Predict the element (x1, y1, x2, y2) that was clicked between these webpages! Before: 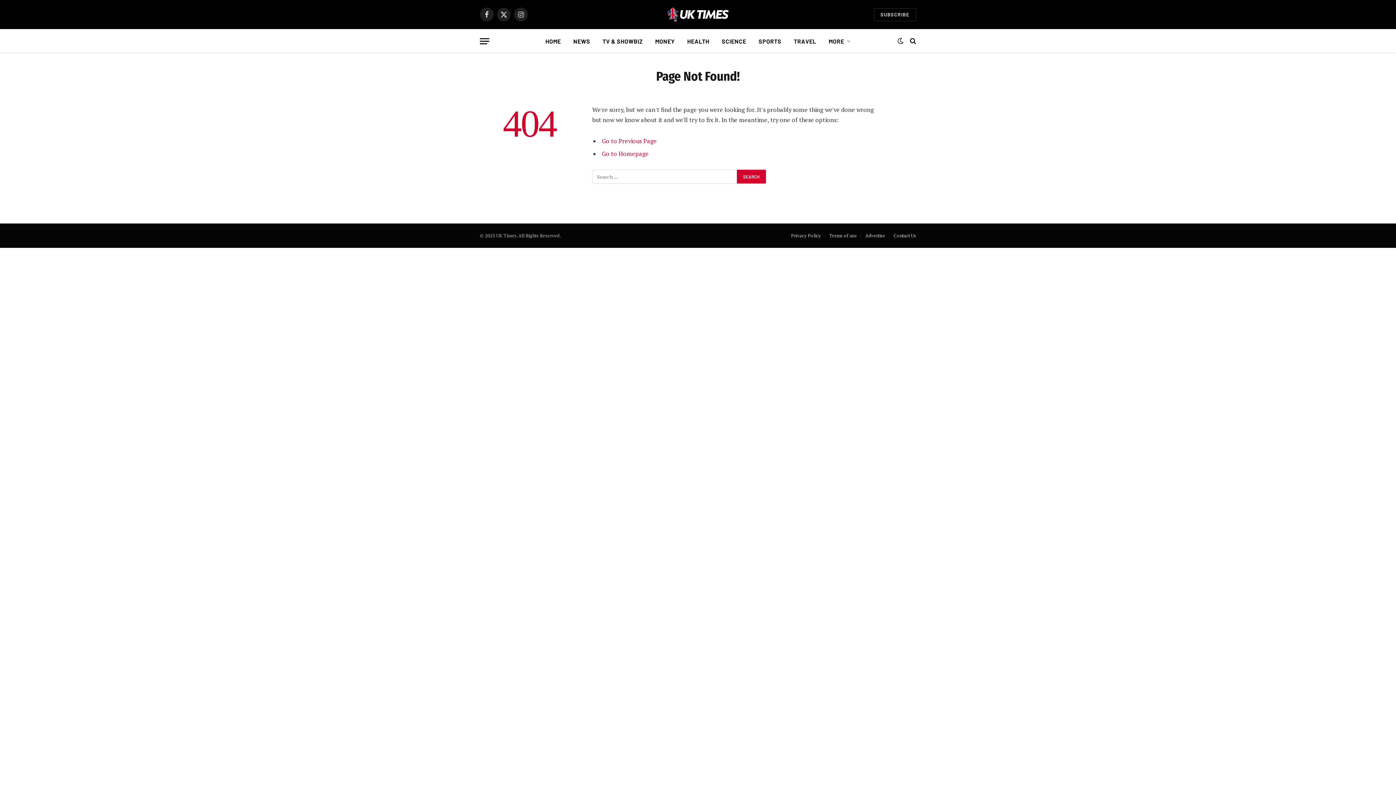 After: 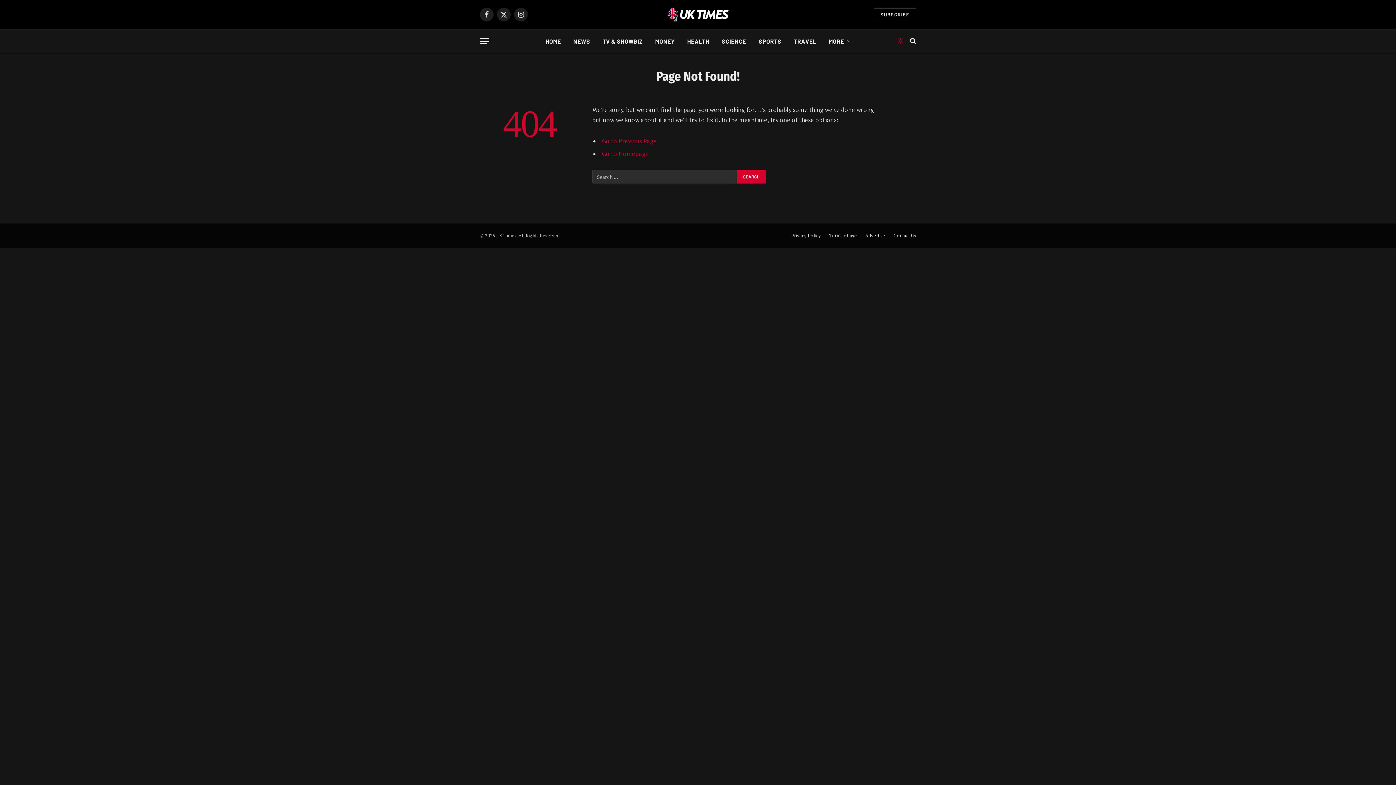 Action: bbox: (895, 37, 905, 44)